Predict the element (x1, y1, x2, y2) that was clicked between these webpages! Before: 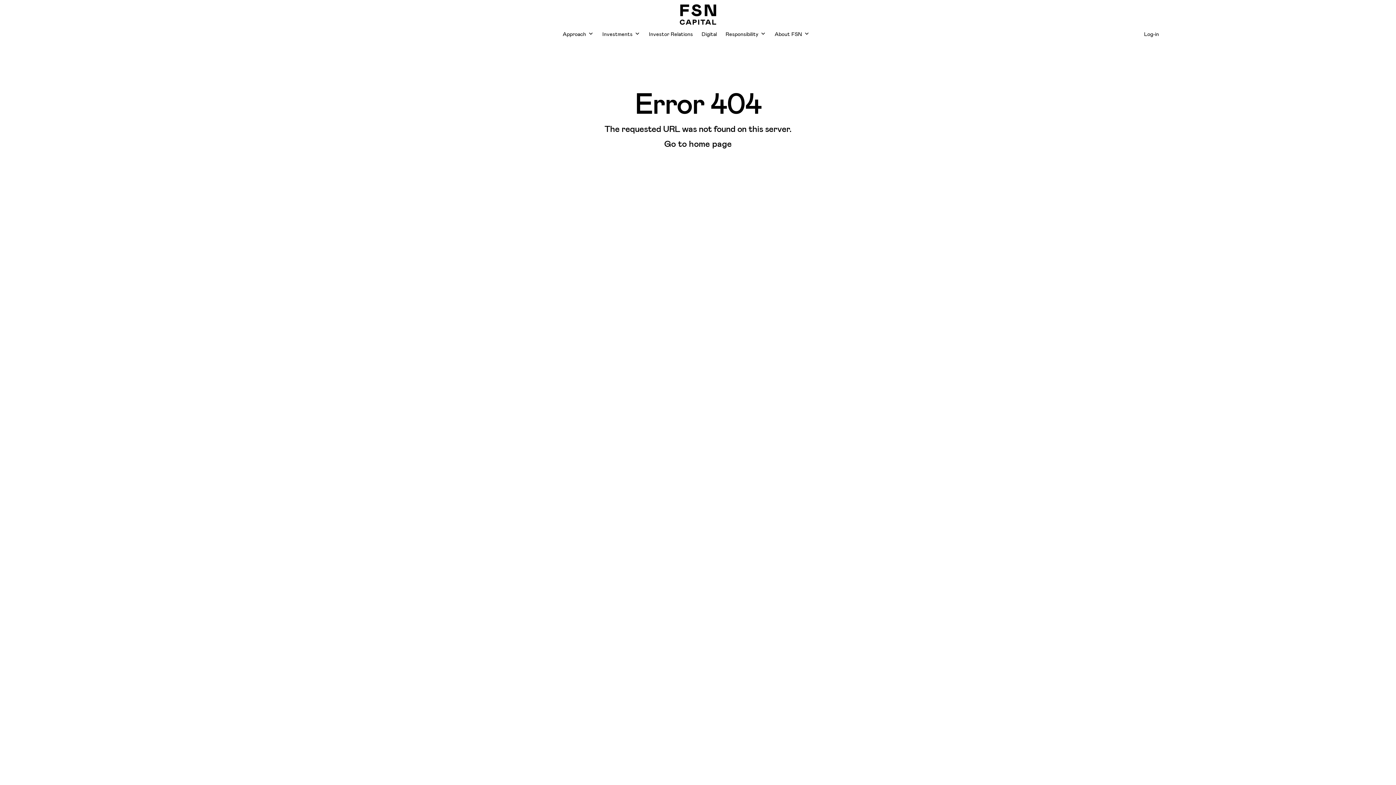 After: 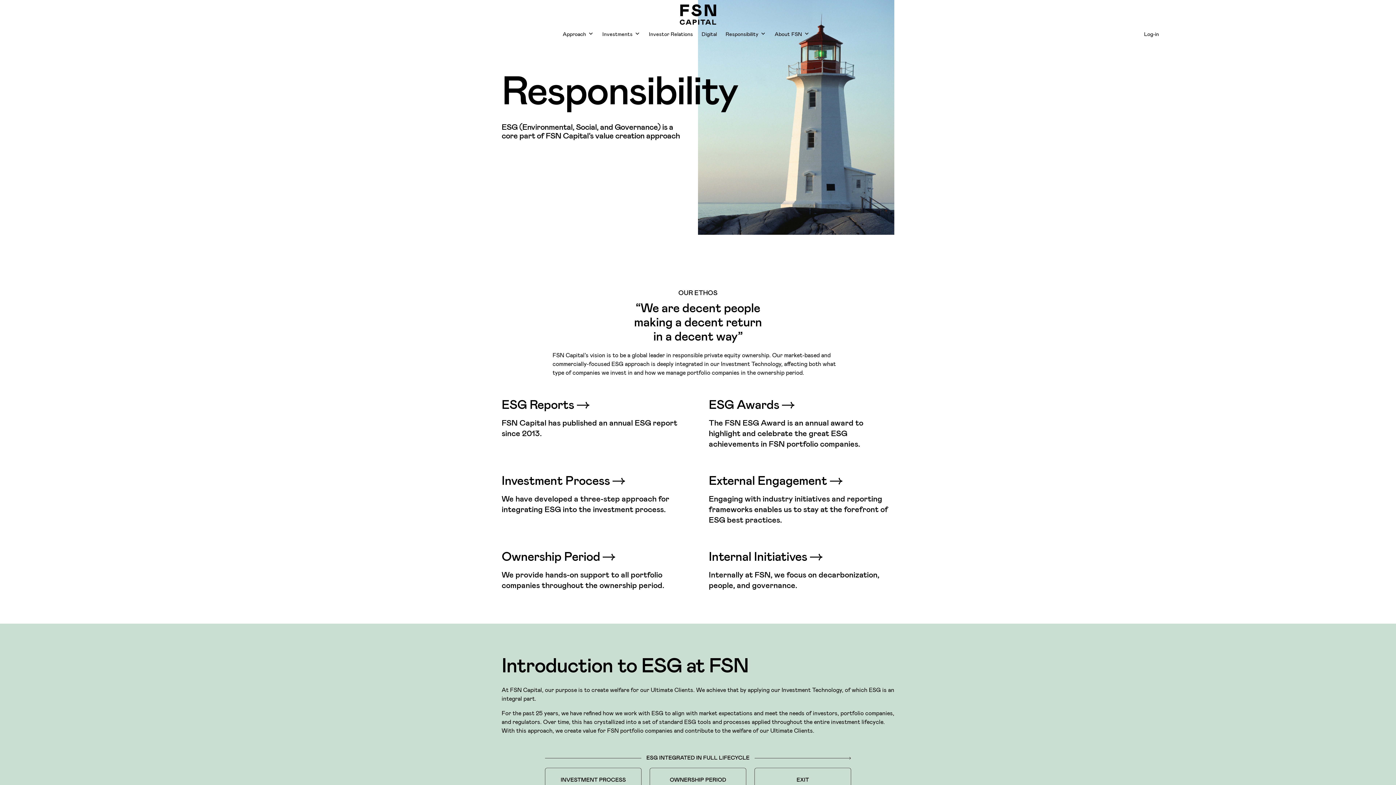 Action: bbox: (721, 26, 770, 41) label: Responsibility